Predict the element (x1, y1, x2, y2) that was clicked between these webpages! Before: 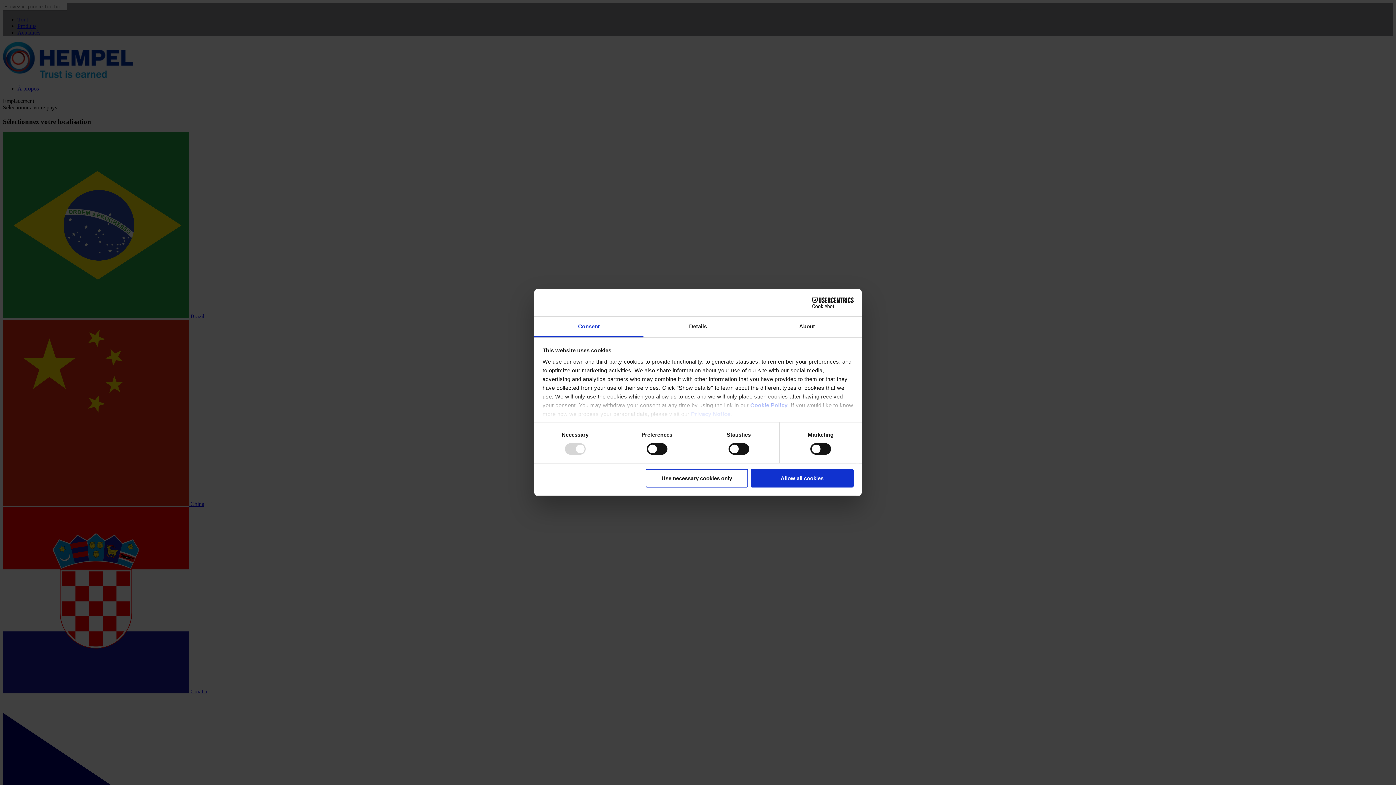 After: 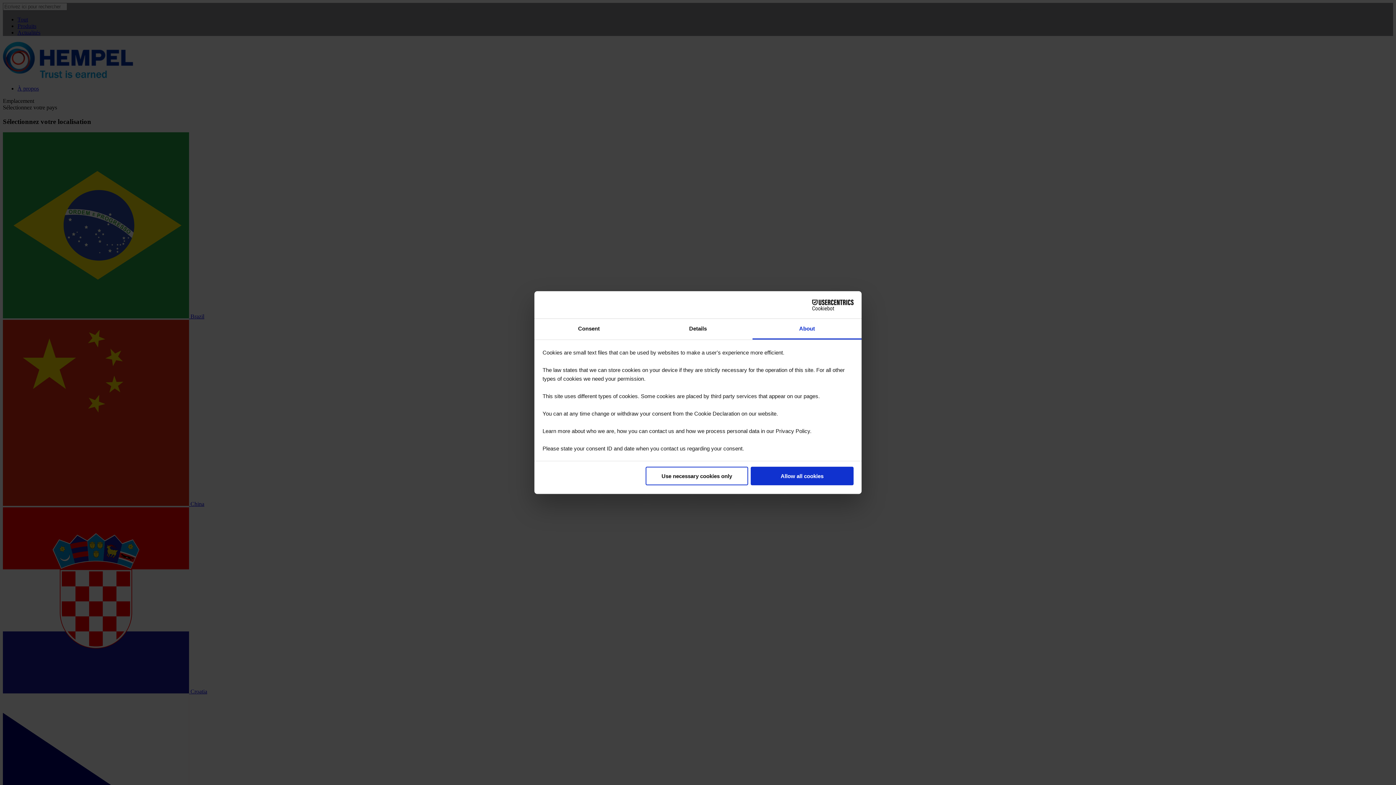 Action: bbox: (752, 316, 861, 337) label: About